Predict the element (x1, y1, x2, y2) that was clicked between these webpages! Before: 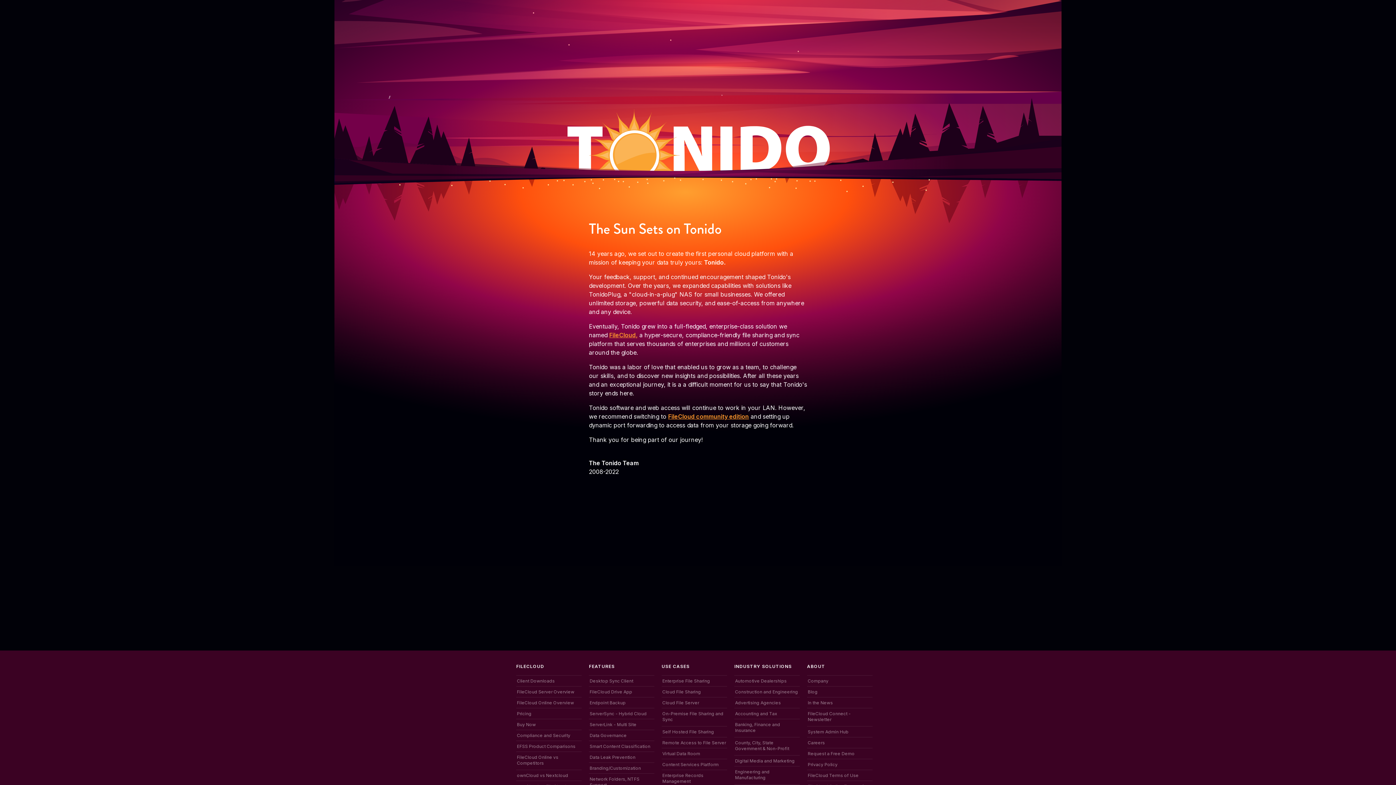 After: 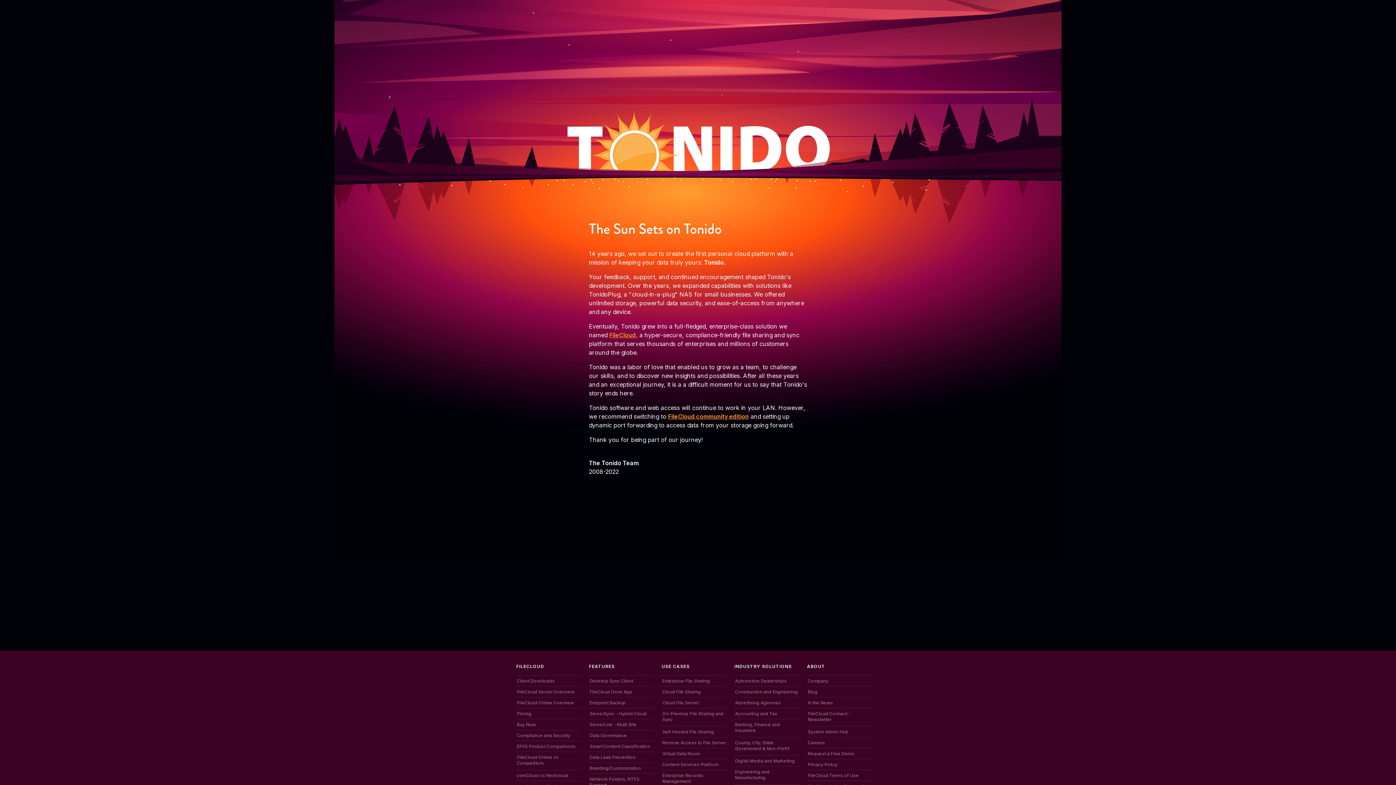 Action: label: EFSS Product Comparisons bbox: (517, 744, 575, 749)